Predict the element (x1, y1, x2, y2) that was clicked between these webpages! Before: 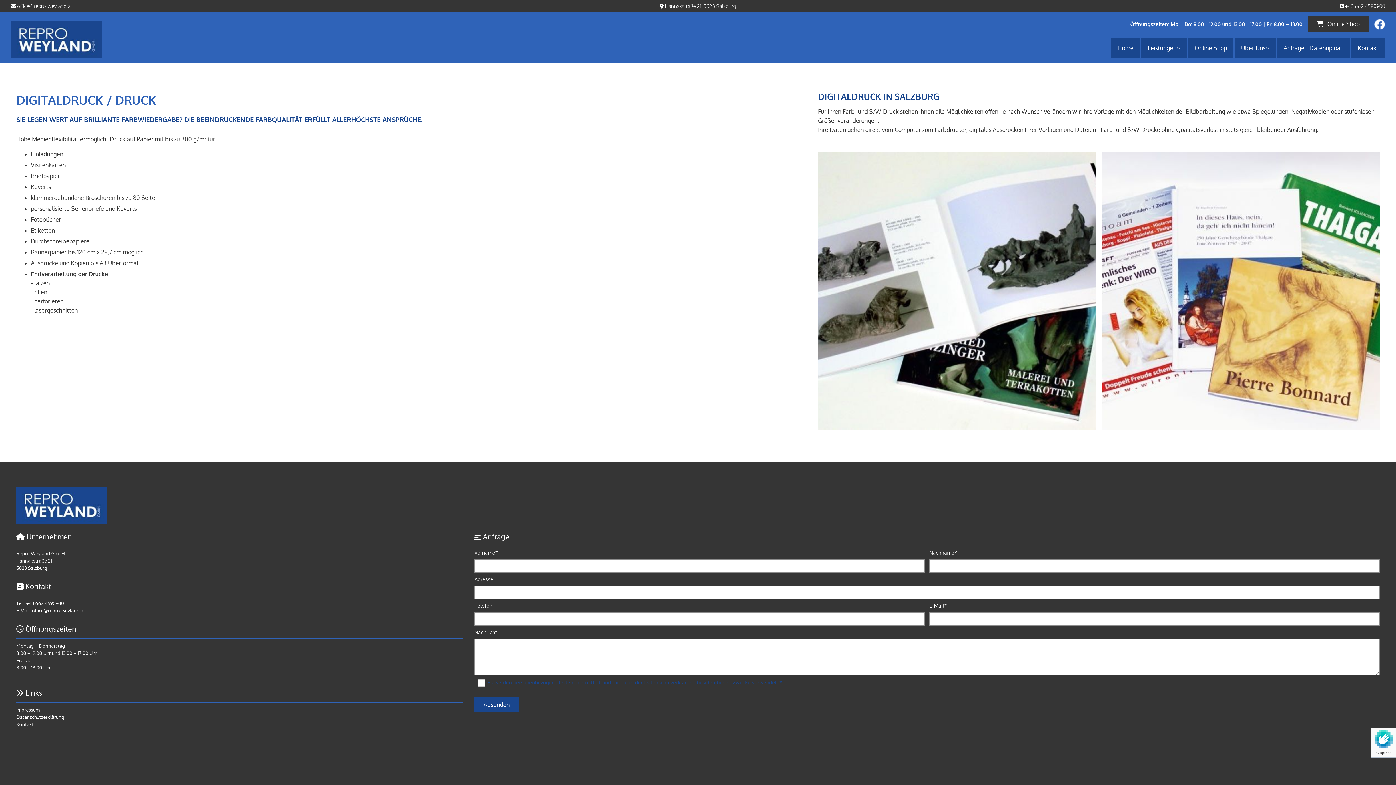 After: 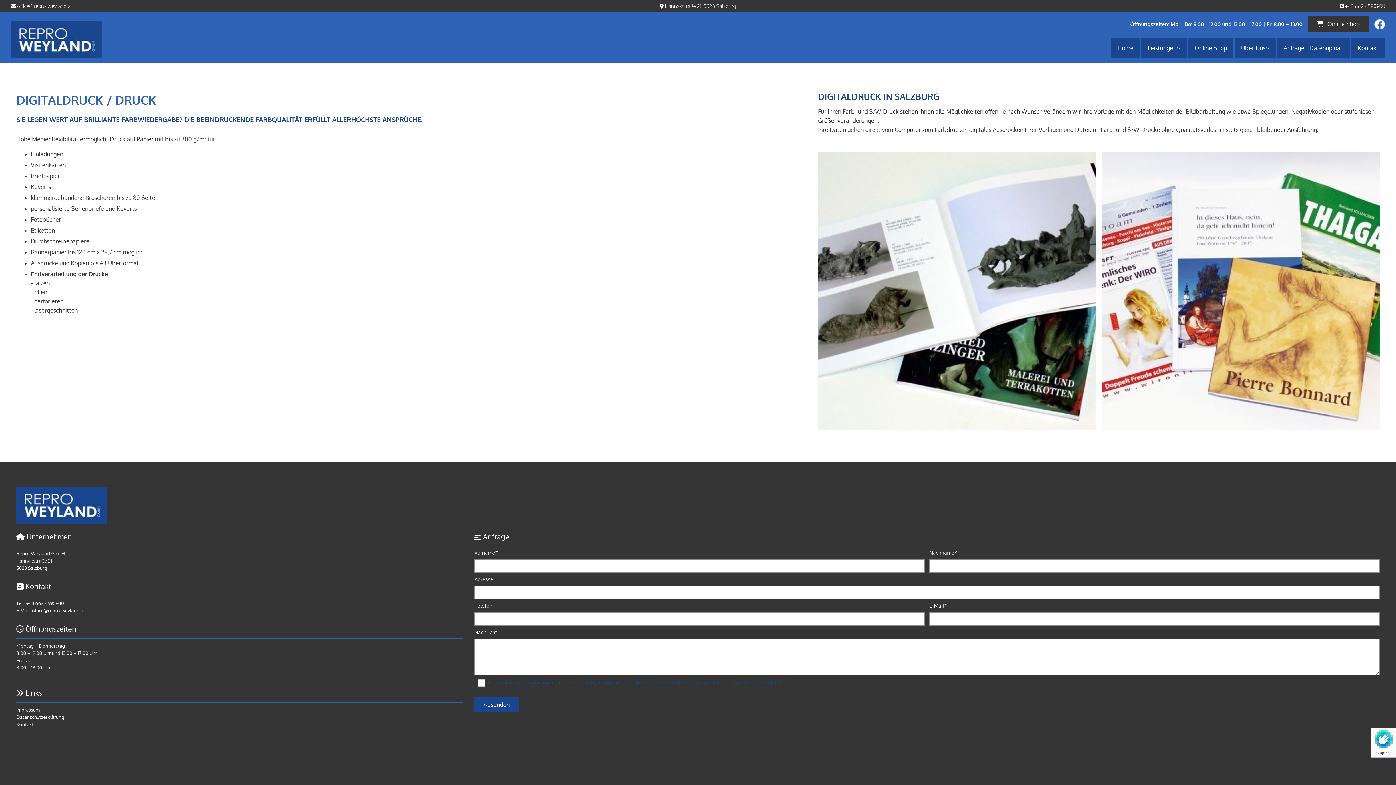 Action: bbox: (16, 742, 463, 744)